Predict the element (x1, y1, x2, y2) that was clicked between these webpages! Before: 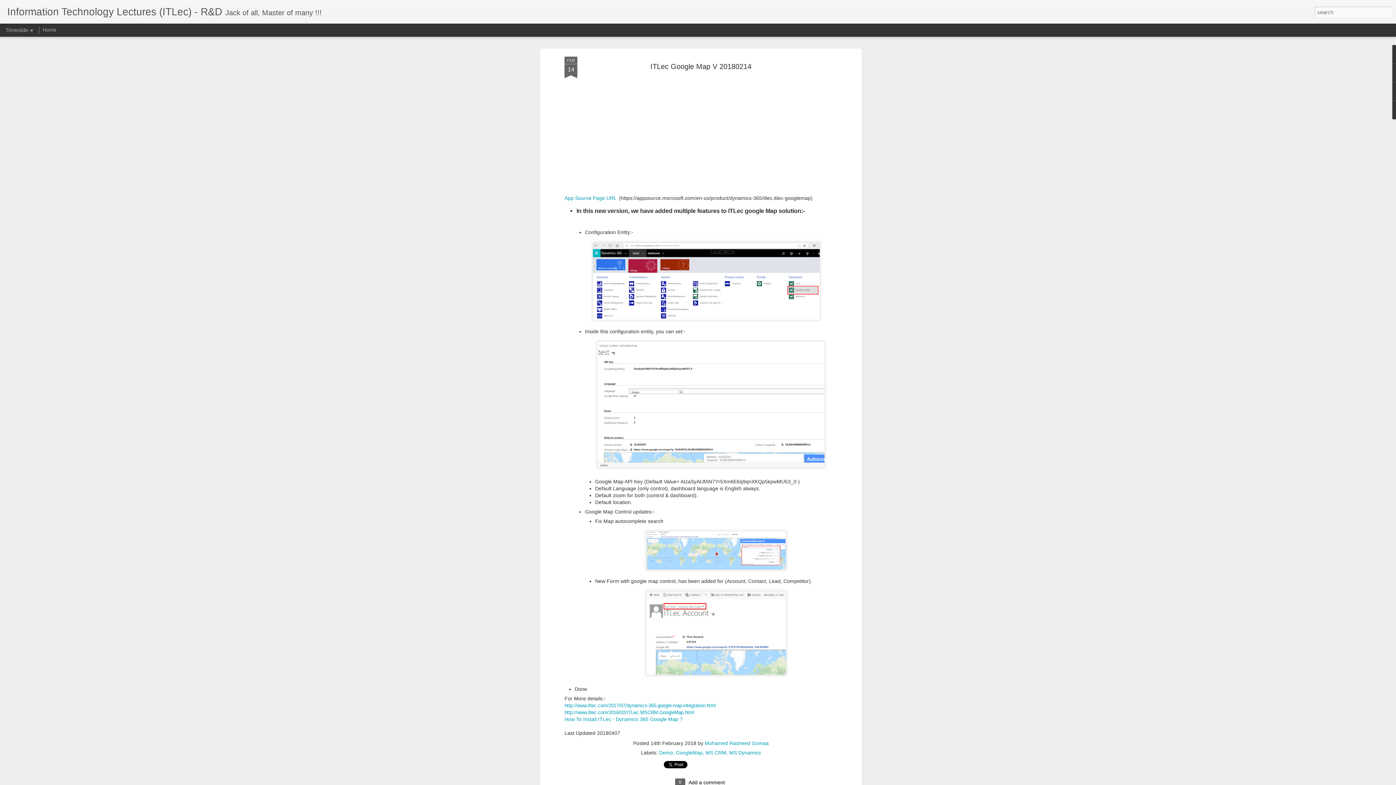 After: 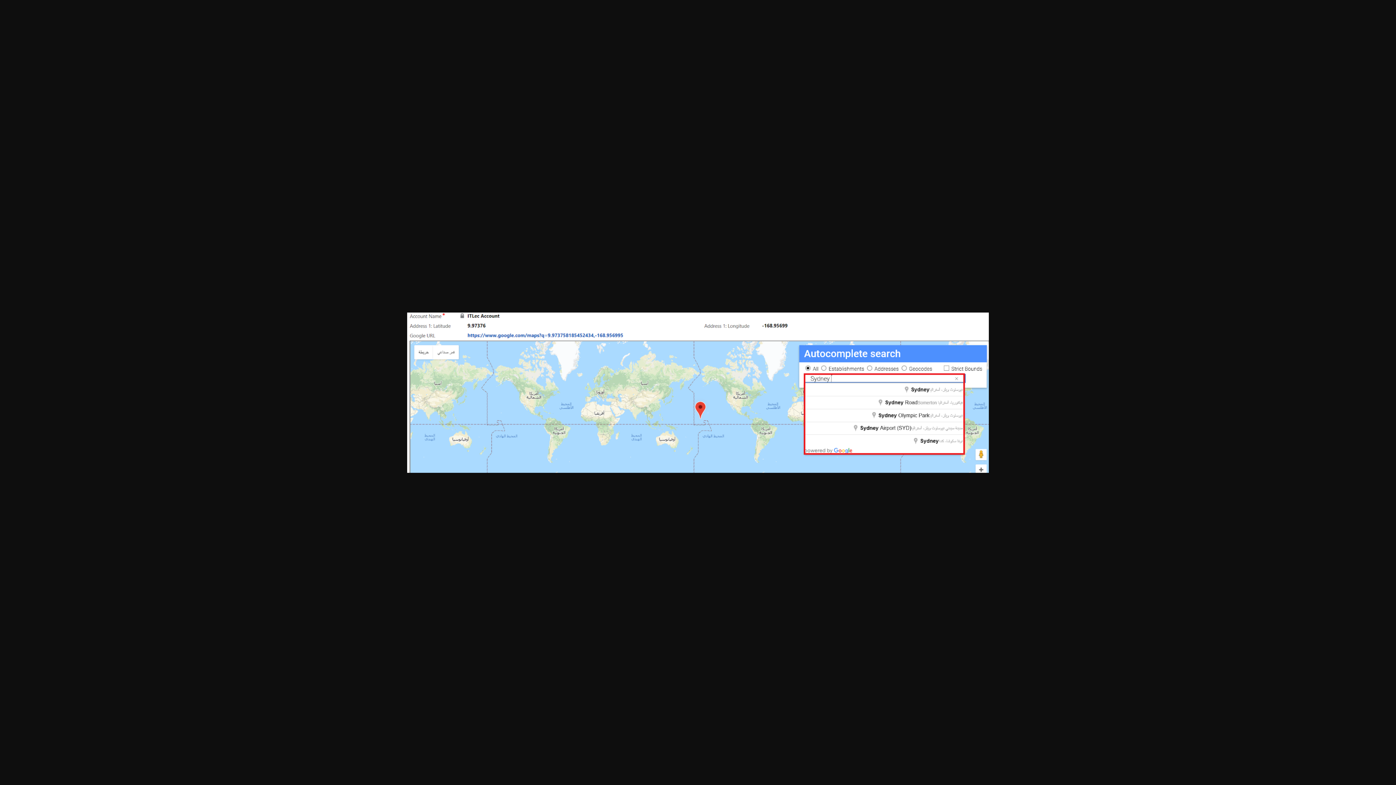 Action: bbox: (643, 571, 789, 577)